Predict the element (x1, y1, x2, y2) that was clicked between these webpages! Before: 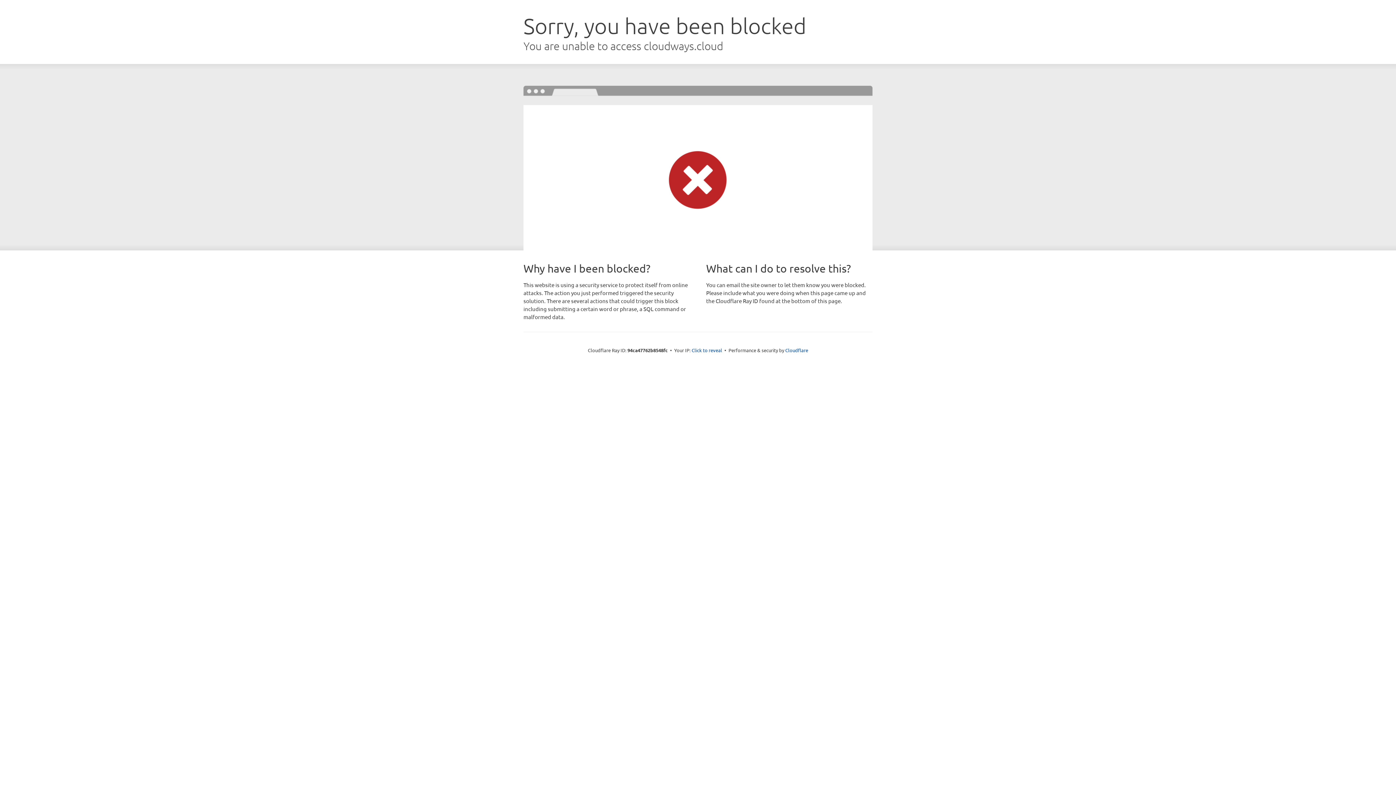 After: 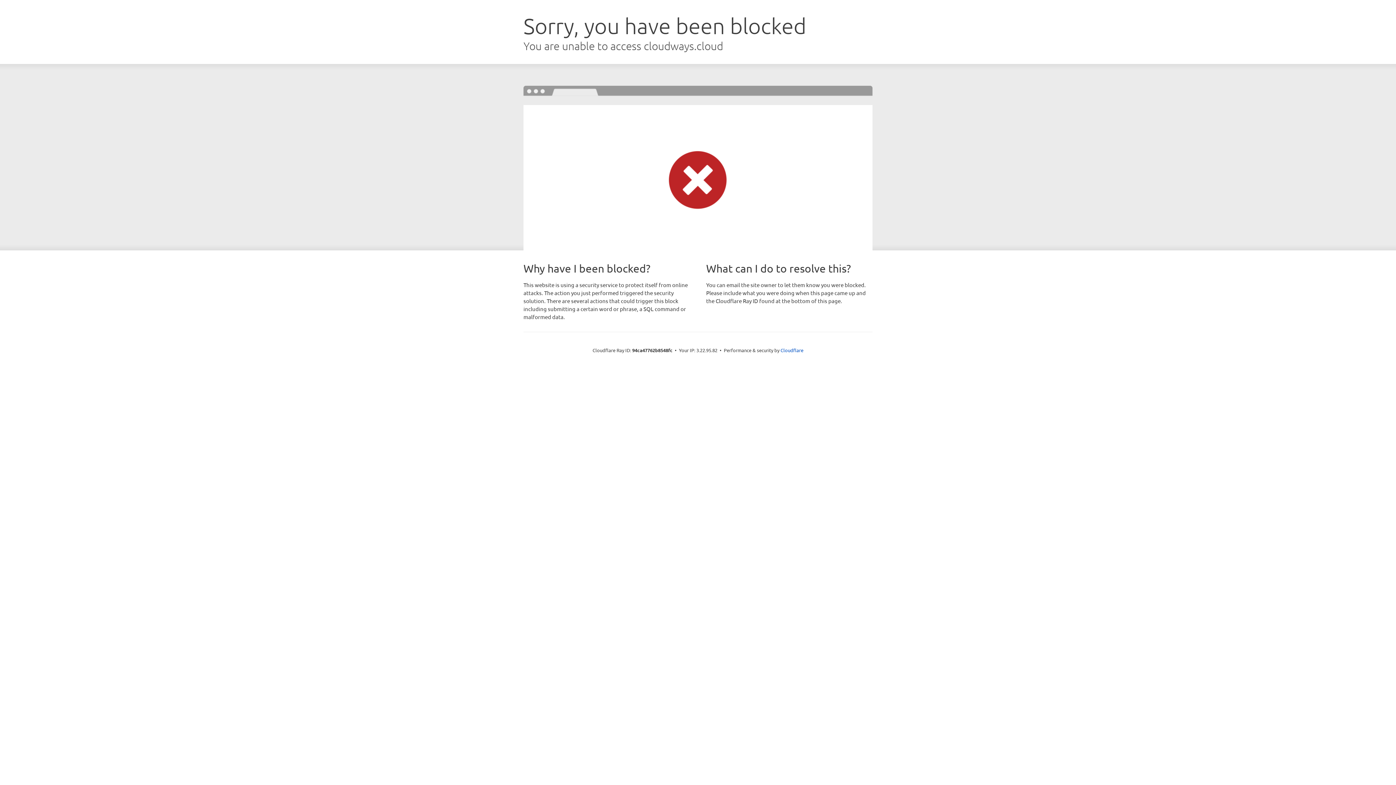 Action: label: Click to reveal bbox: (691, 346, 722, 353)